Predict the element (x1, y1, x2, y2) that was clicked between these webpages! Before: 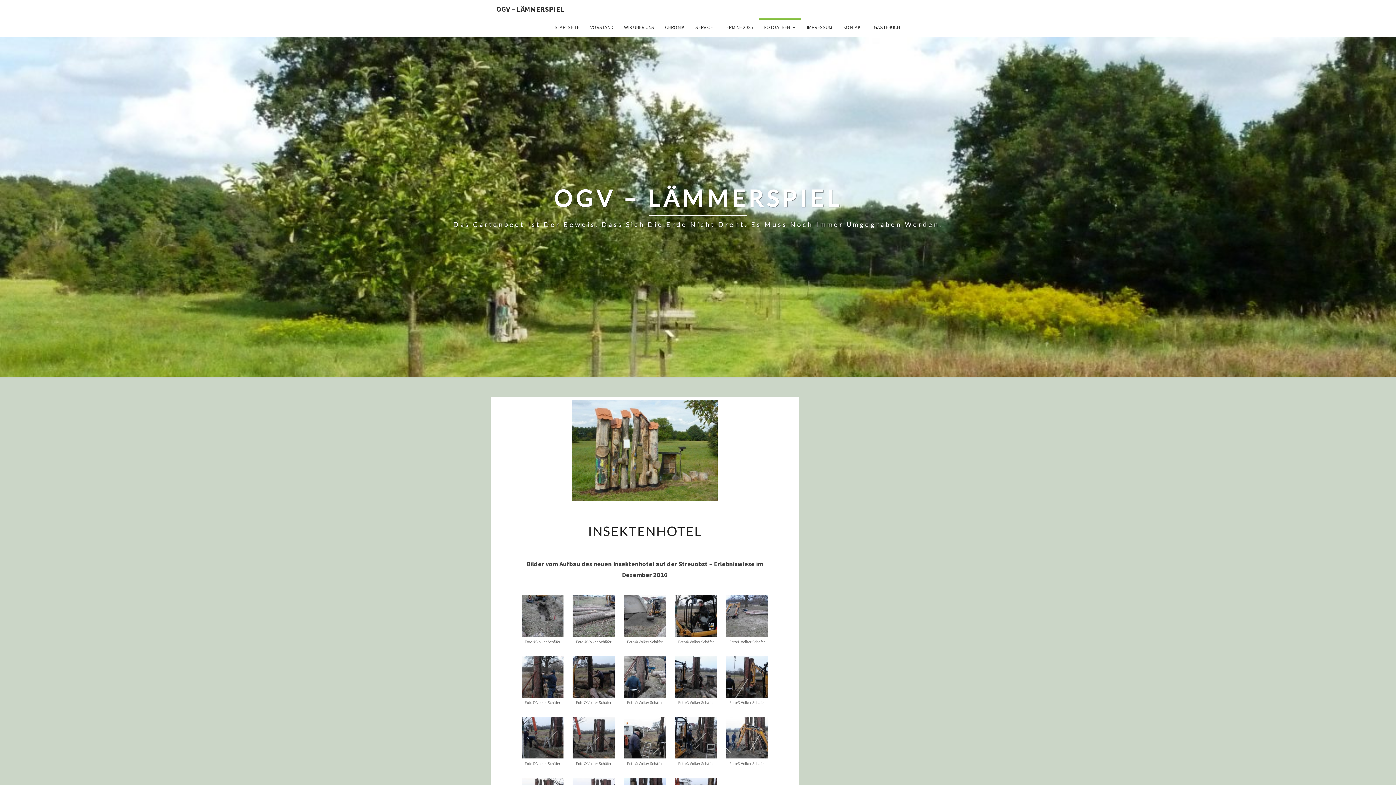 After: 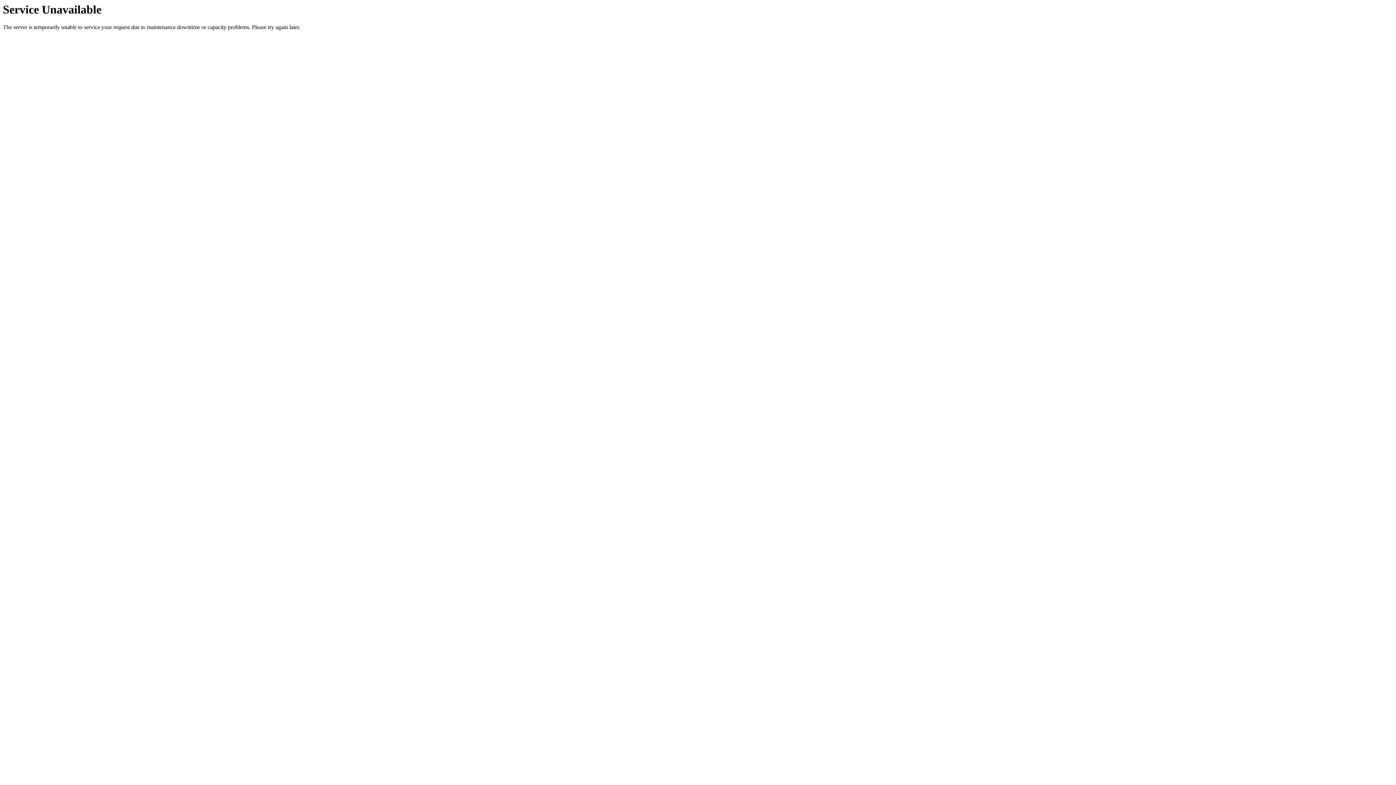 Action: bbox: (868, 18, 905, 36) label: GÄSTEBUCH